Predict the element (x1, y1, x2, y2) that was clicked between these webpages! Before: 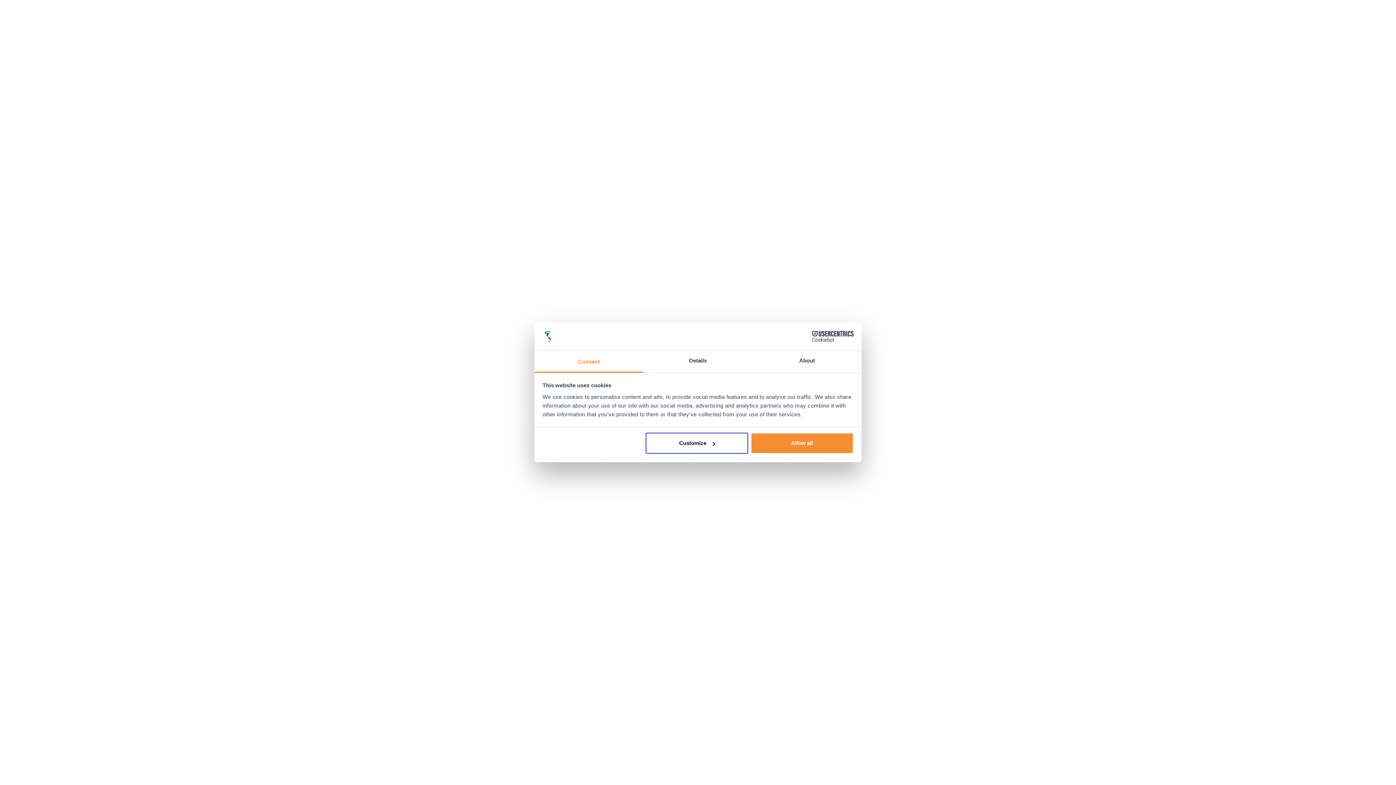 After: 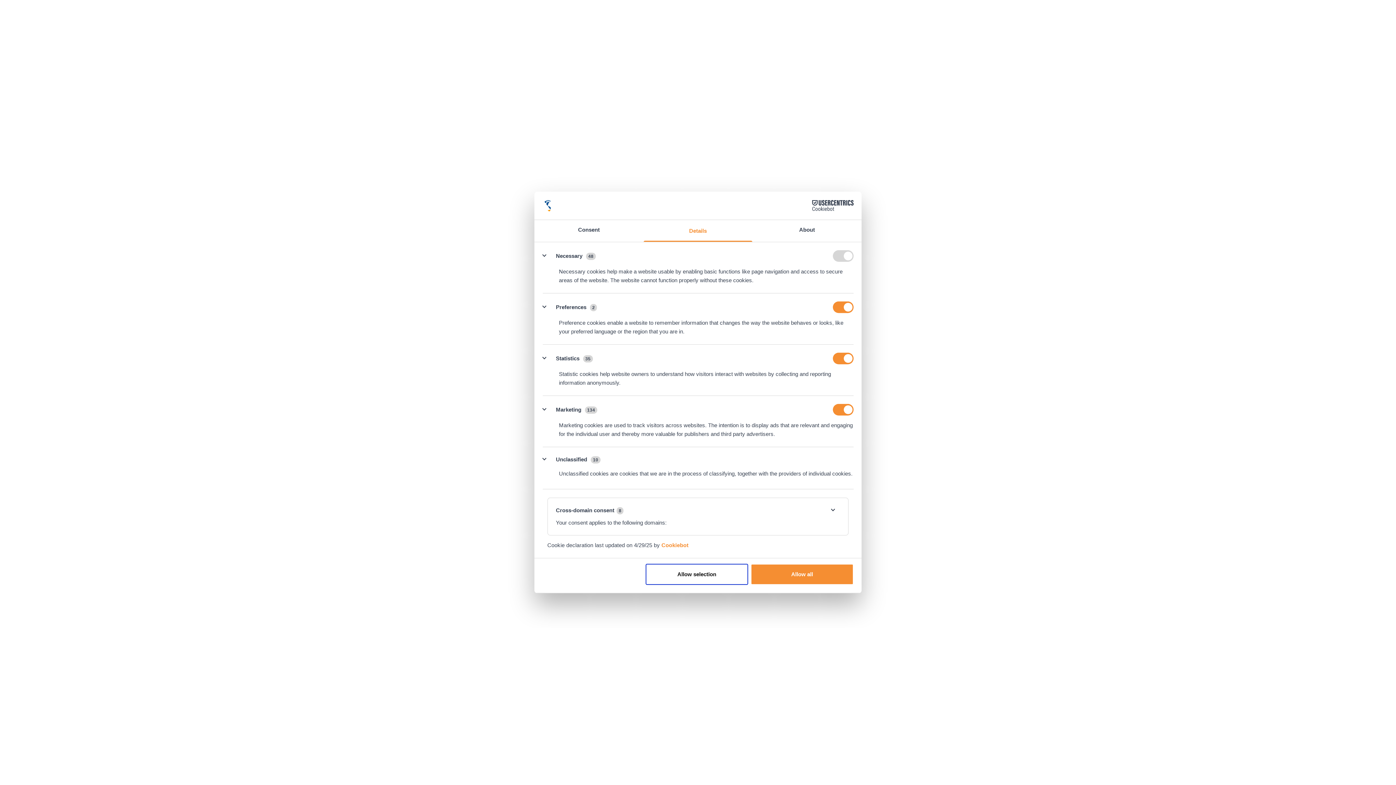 Action: label: Customize bbox: (645, 433, 748, 454)